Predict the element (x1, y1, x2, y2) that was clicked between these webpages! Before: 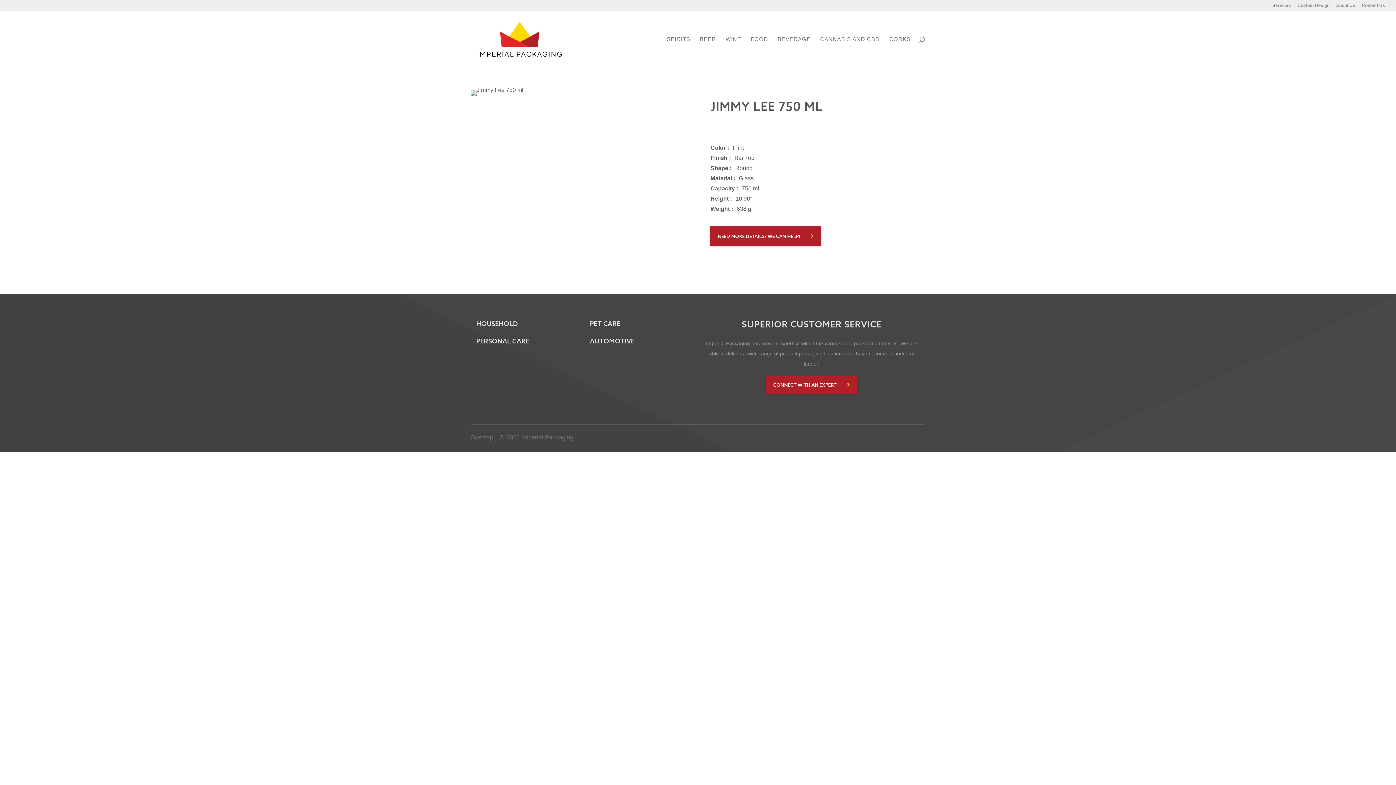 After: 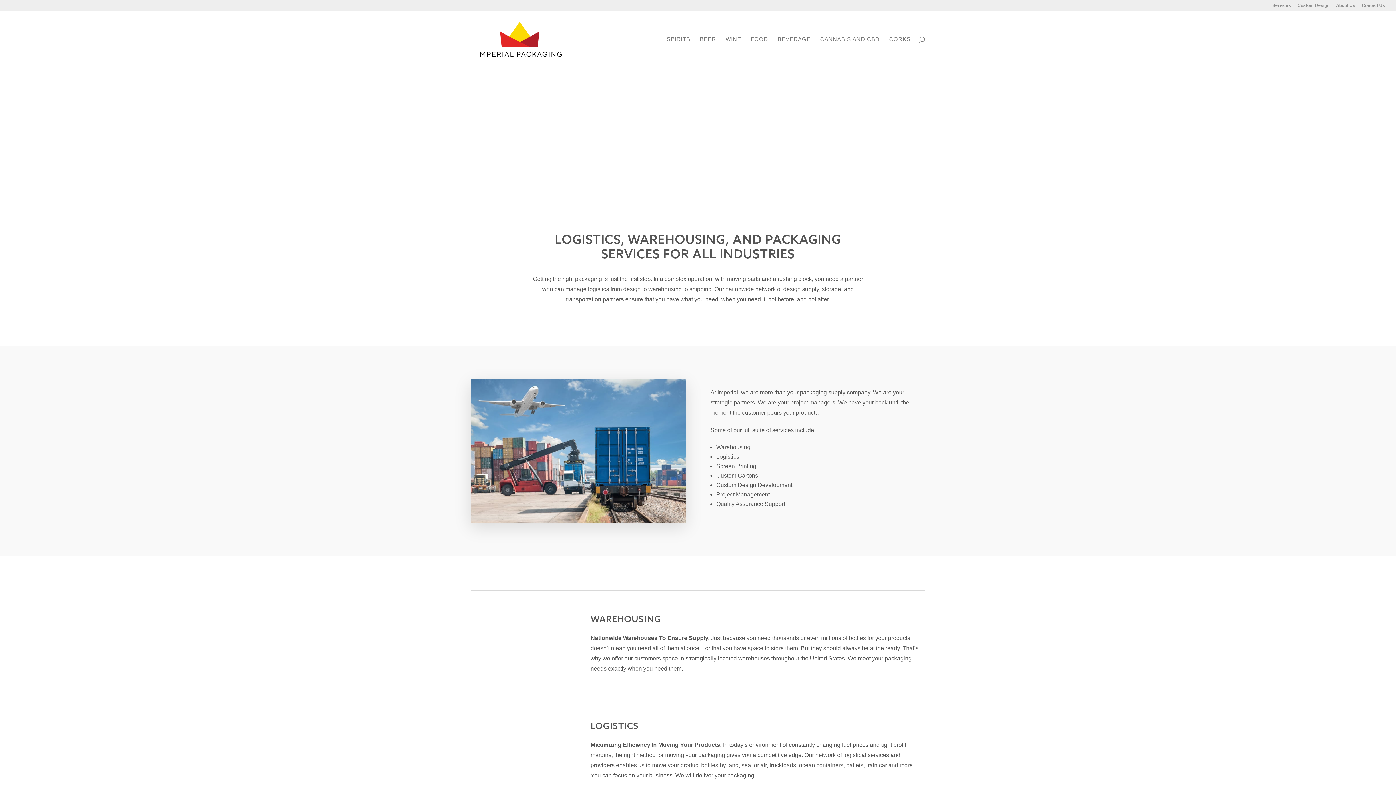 Action: label: Services bbox: (1272, 3, 1291, 10)